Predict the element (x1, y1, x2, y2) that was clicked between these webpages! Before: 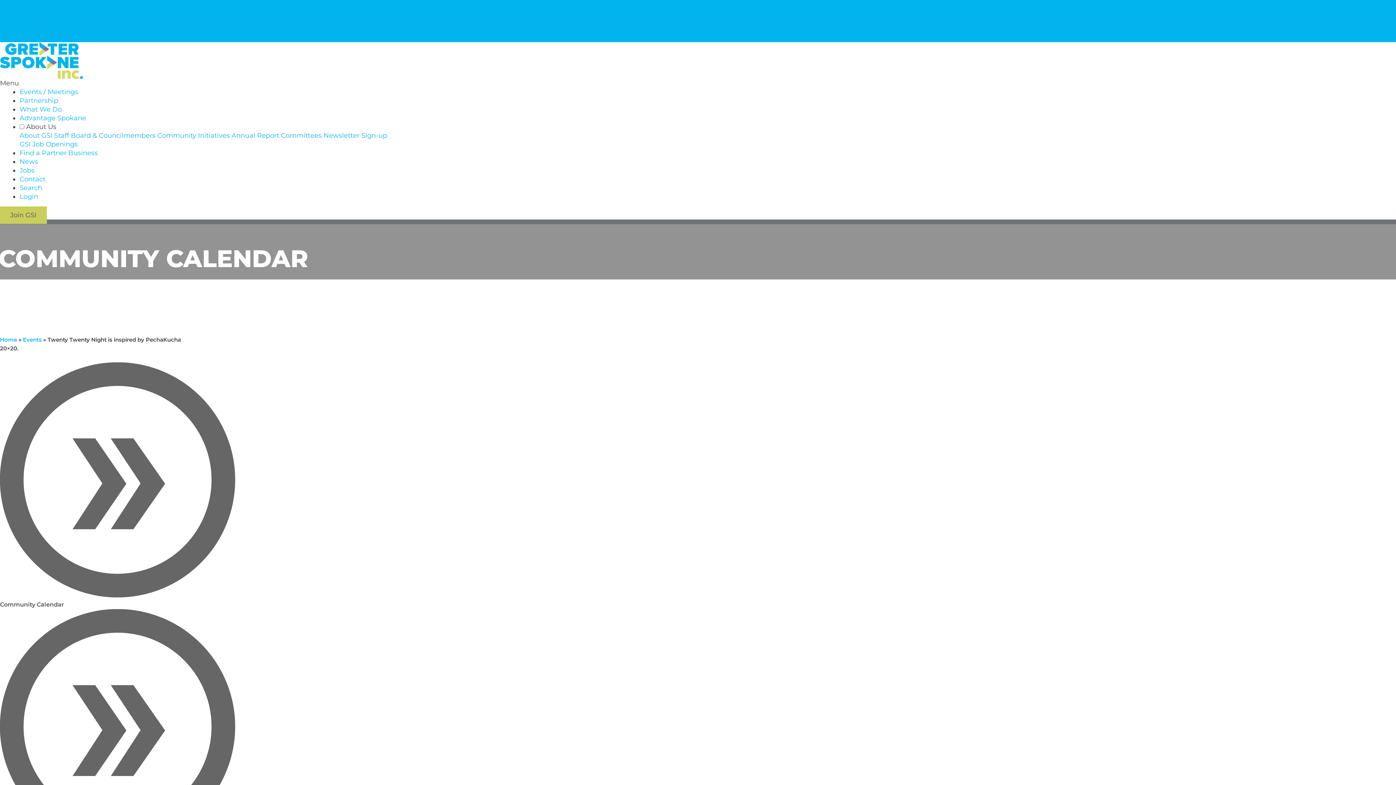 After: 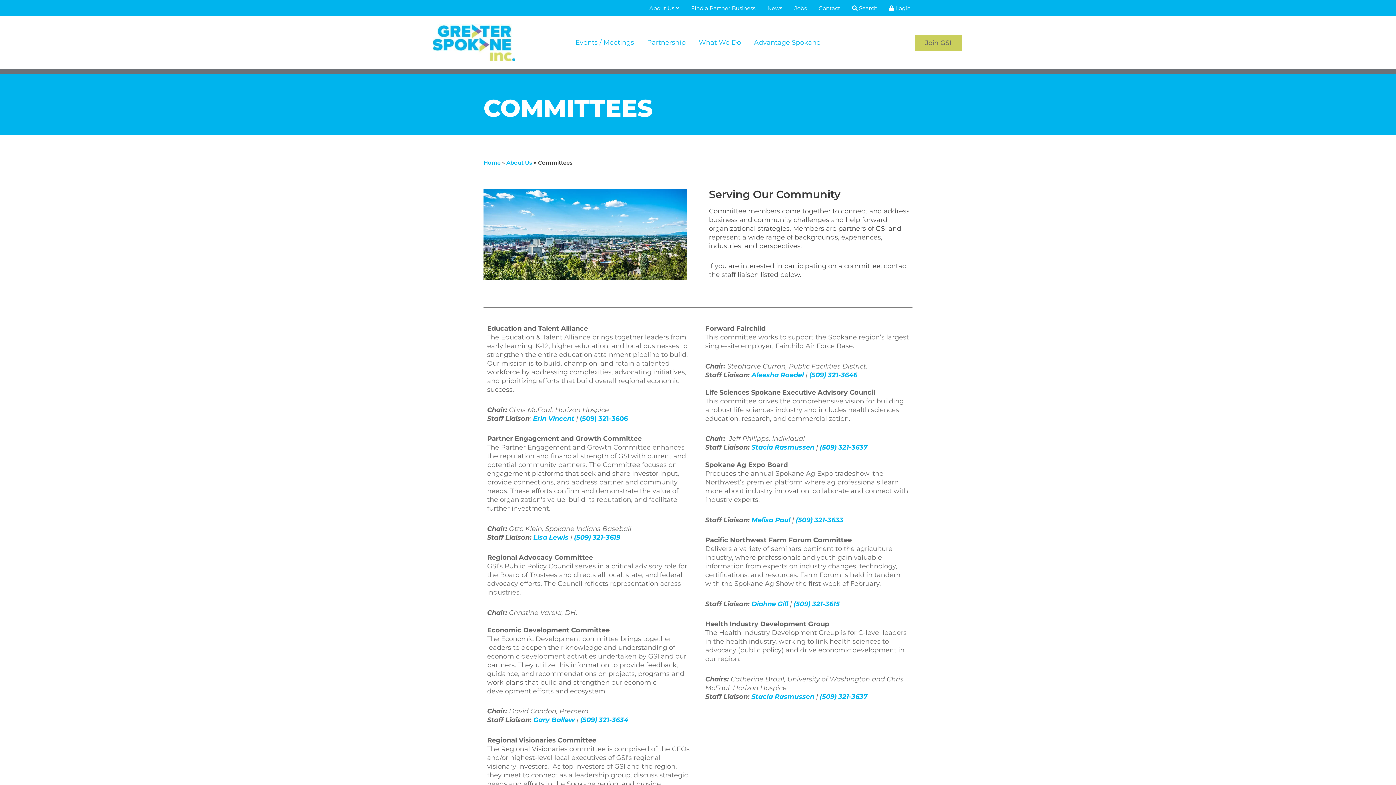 Action: label: Committees bbox: (266, 12, 307, 20)